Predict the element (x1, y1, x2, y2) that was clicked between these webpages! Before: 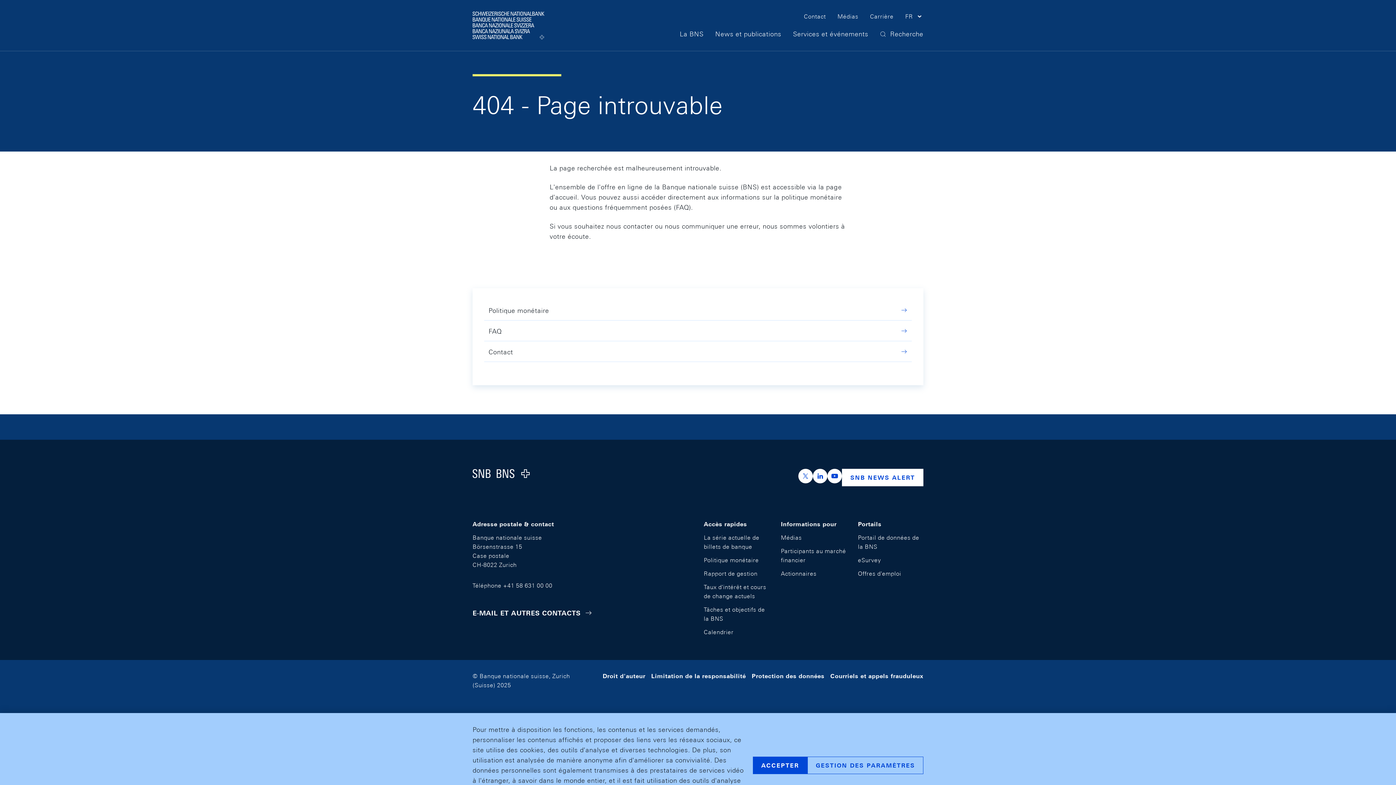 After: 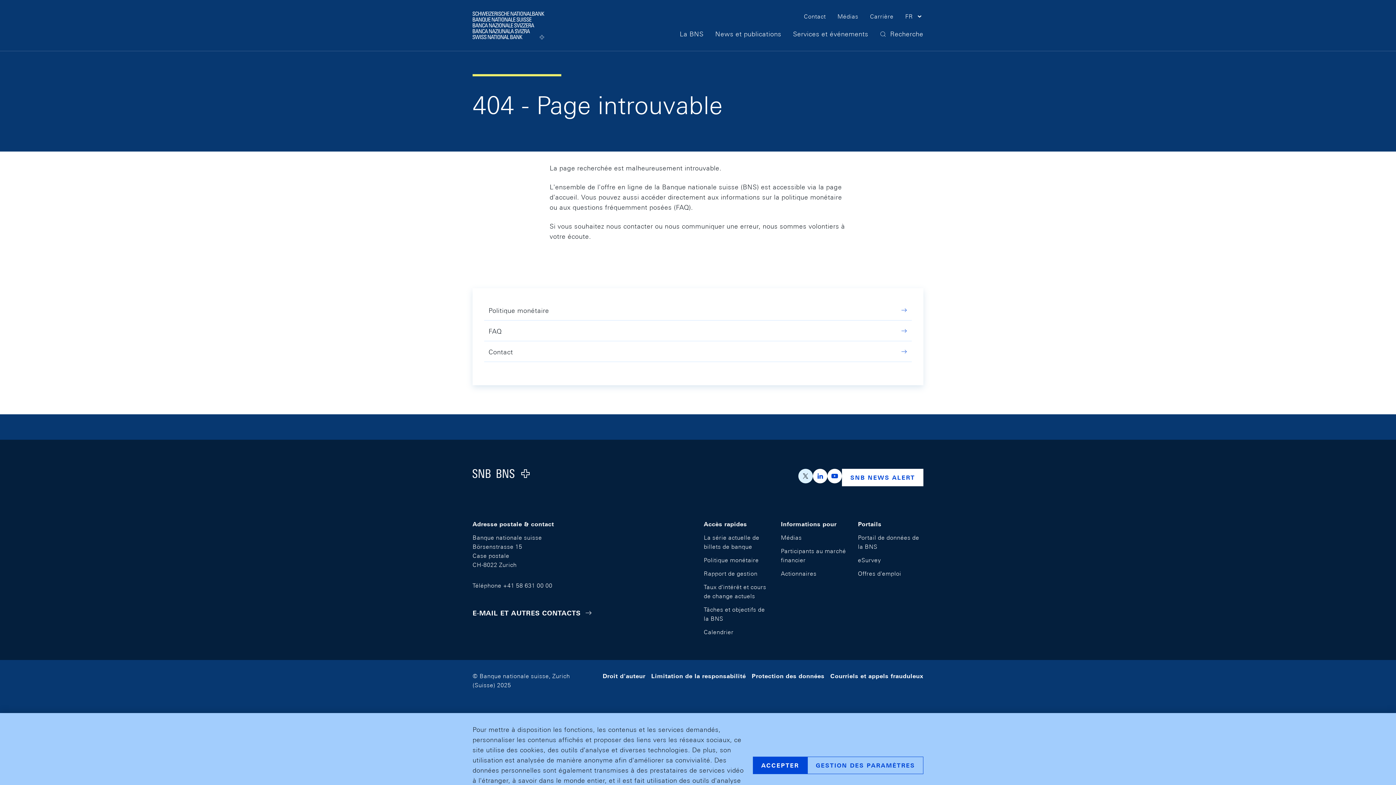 Action: label: https://twitter.com/snb_bns bbox: (798, 469, 813, 483)